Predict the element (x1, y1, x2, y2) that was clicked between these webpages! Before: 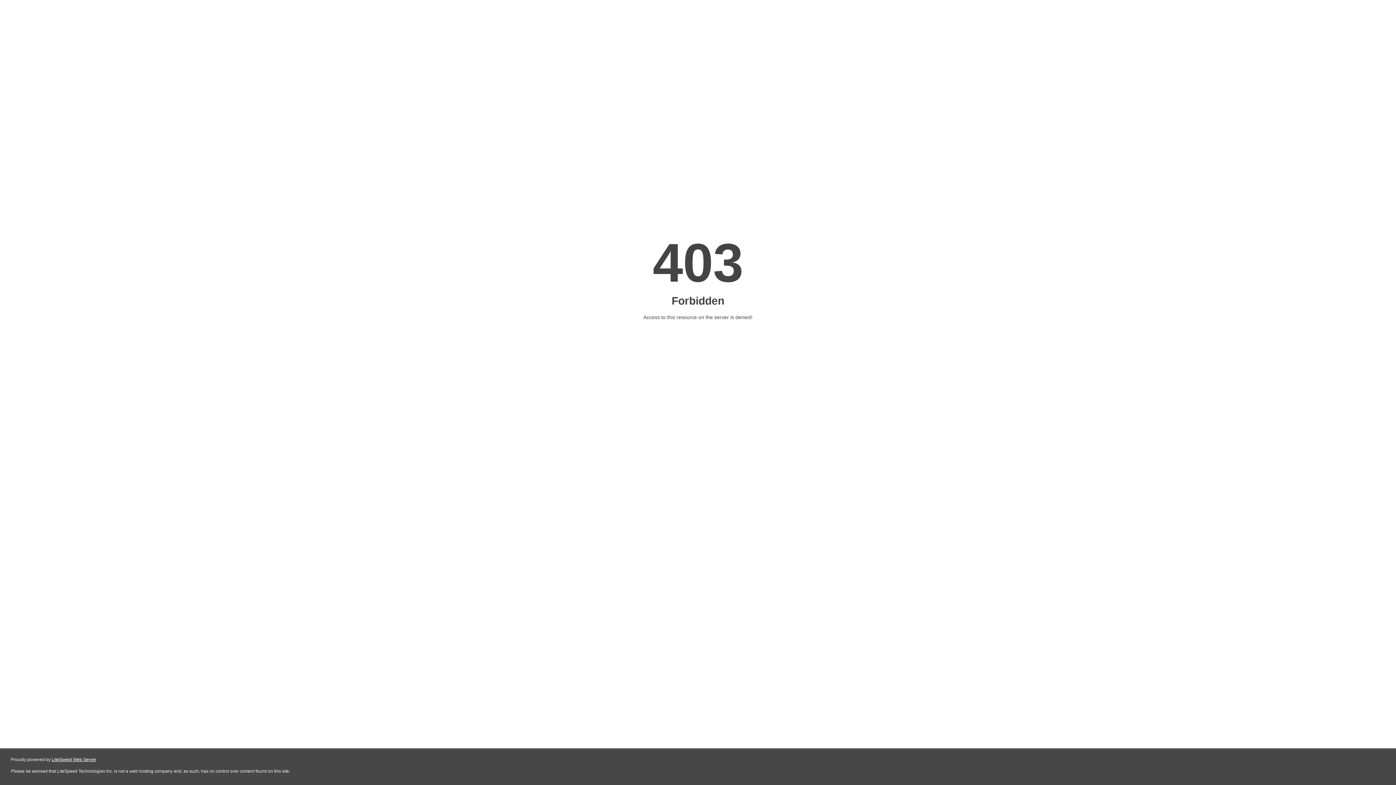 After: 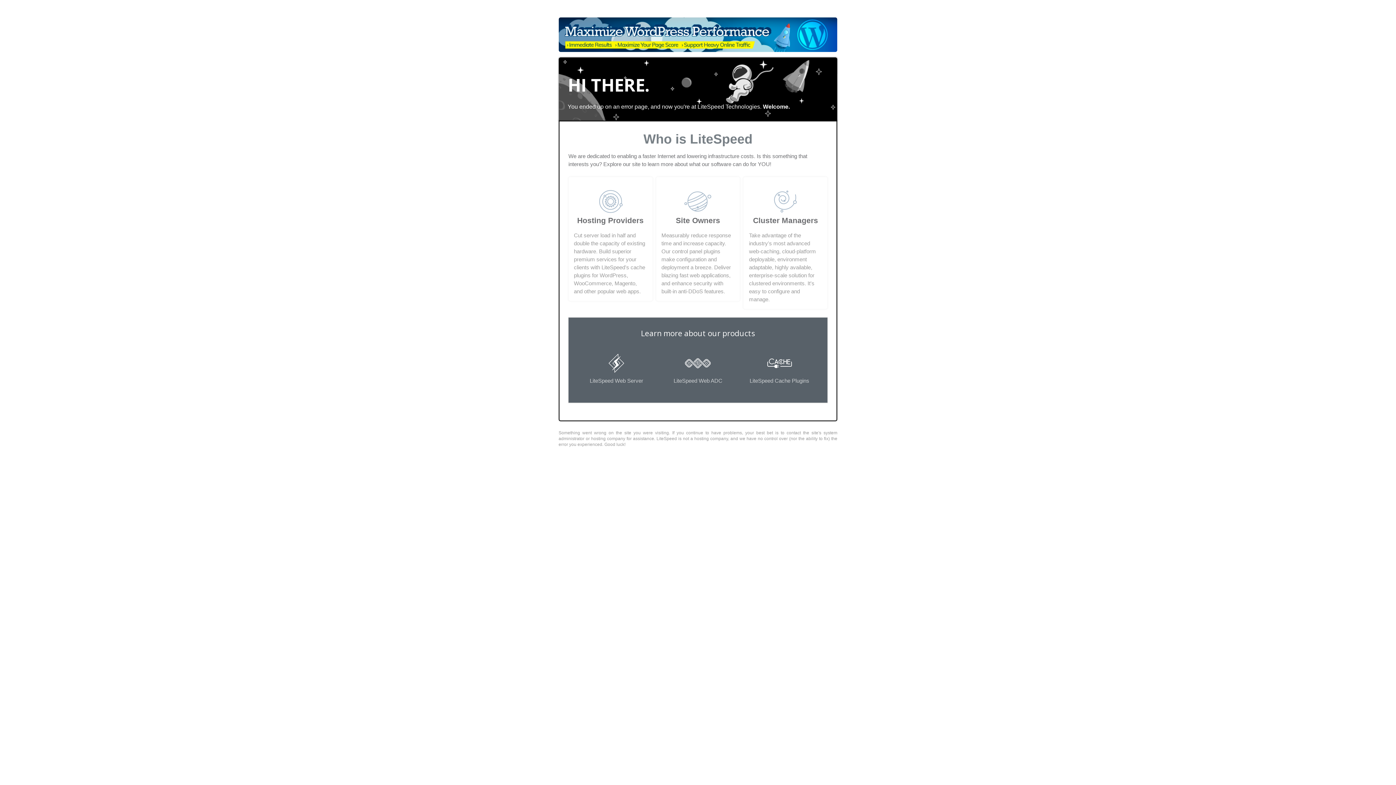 Action: label: LiteSpeed Web Server bbox: (51, 757, 96, 762)